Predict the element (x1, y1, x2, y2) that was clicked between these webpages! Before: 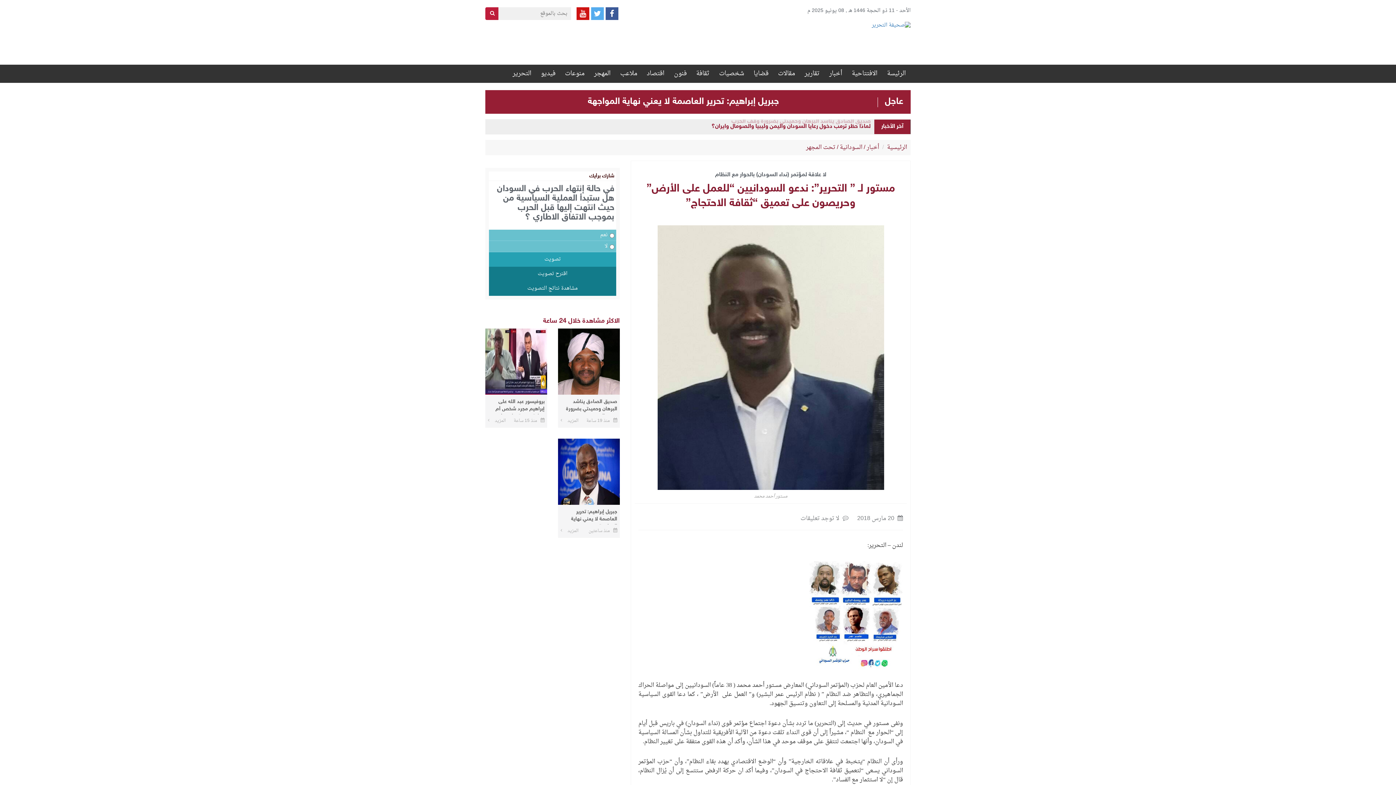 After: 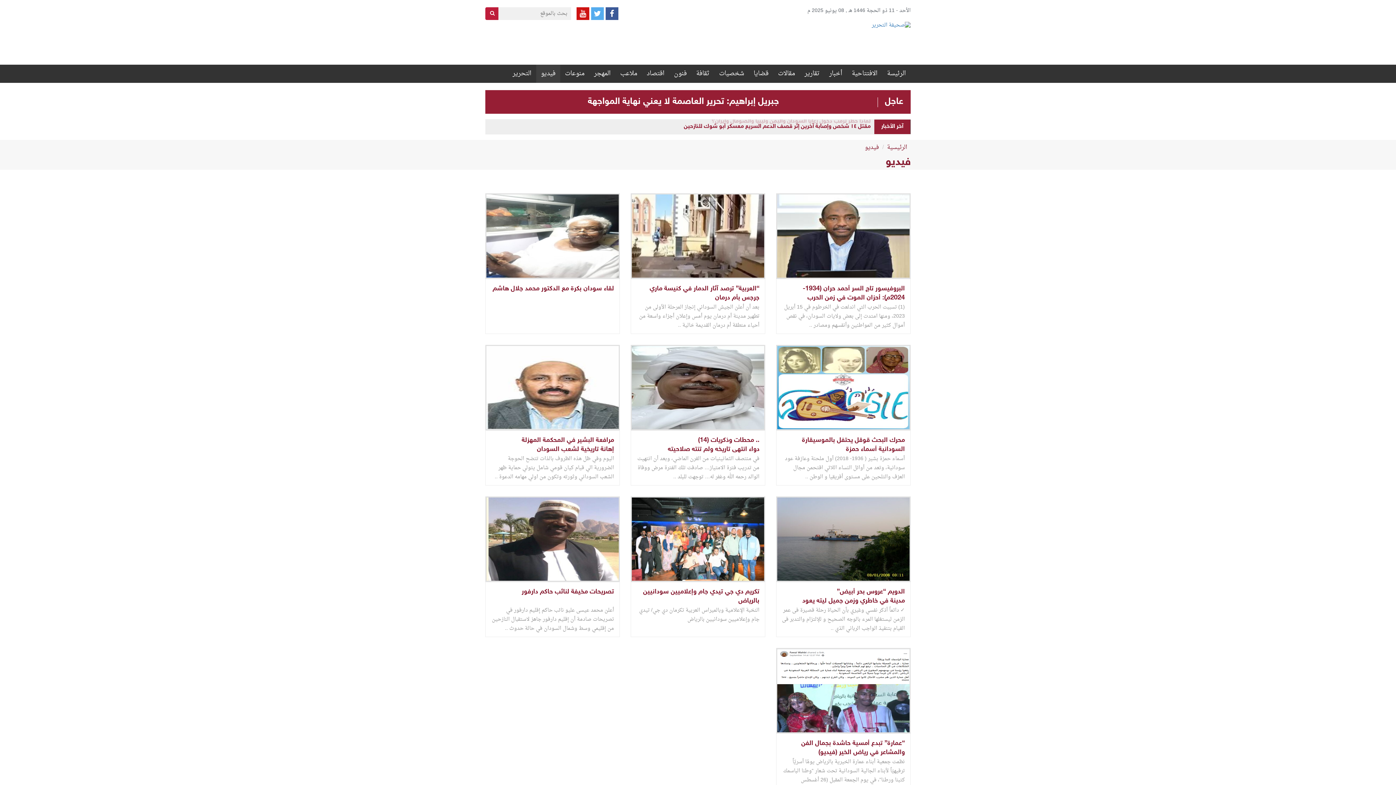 Action: label: فيديو bbox: (536, 64, 560, 82)